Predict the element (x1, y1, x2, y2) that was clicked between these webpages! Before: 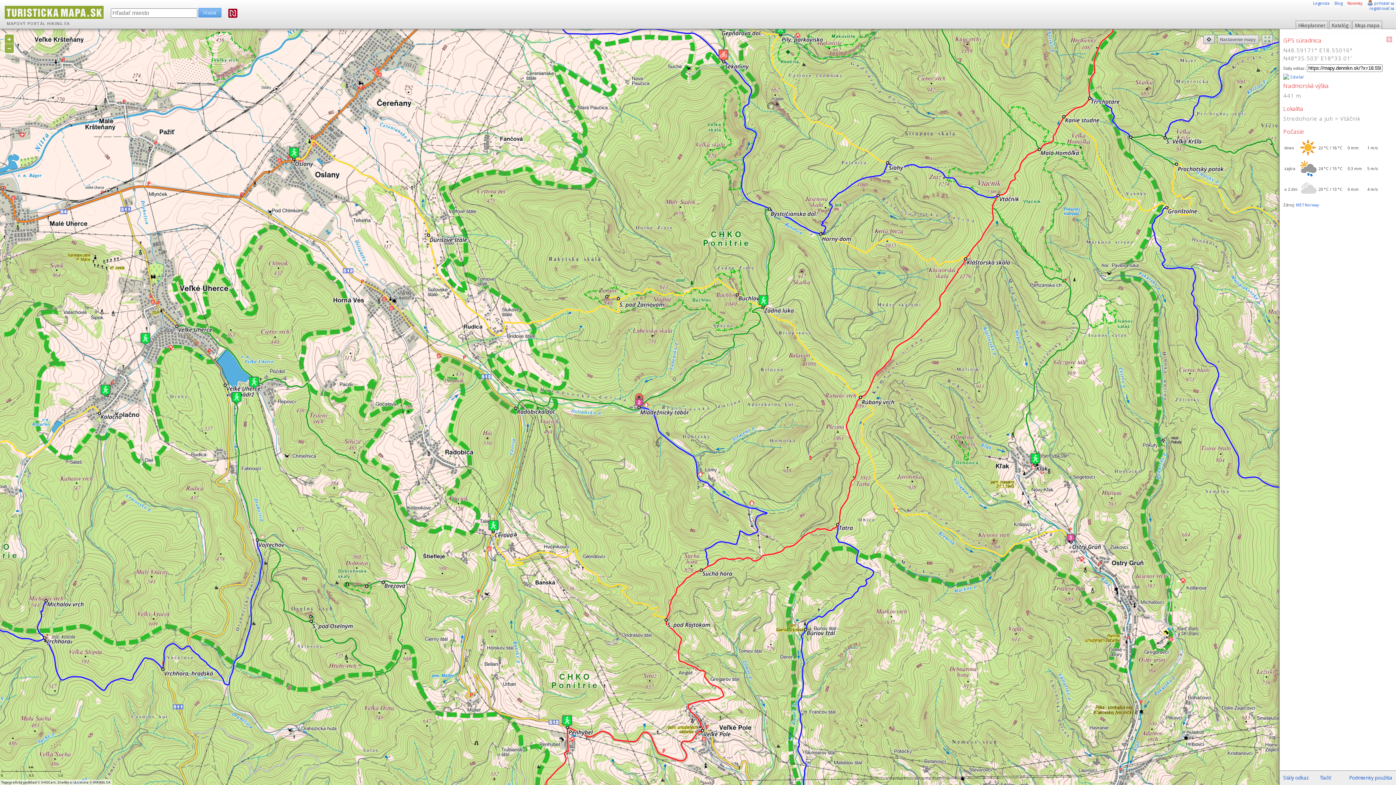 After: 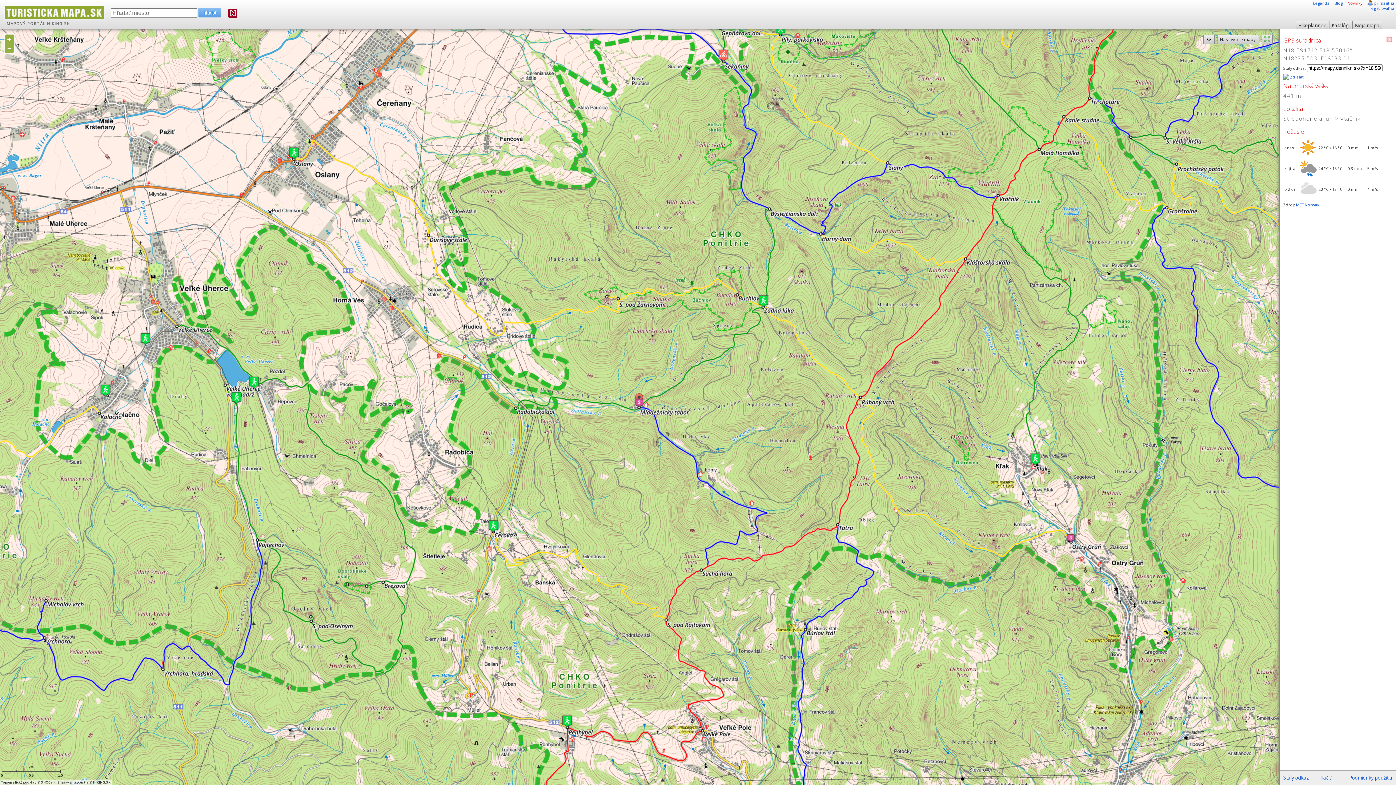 Action: bbox: (1283, 74, 1304, 79) label:  Zdieľať